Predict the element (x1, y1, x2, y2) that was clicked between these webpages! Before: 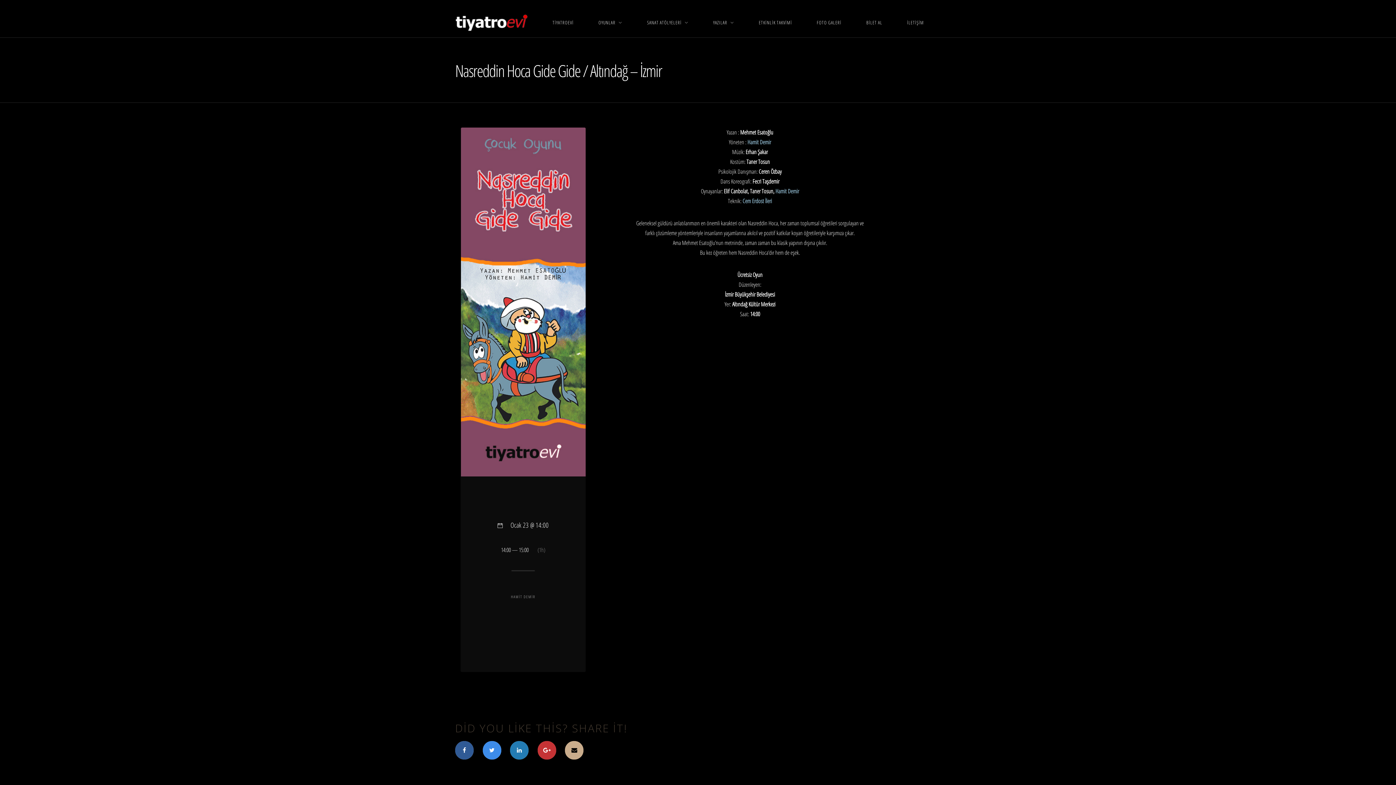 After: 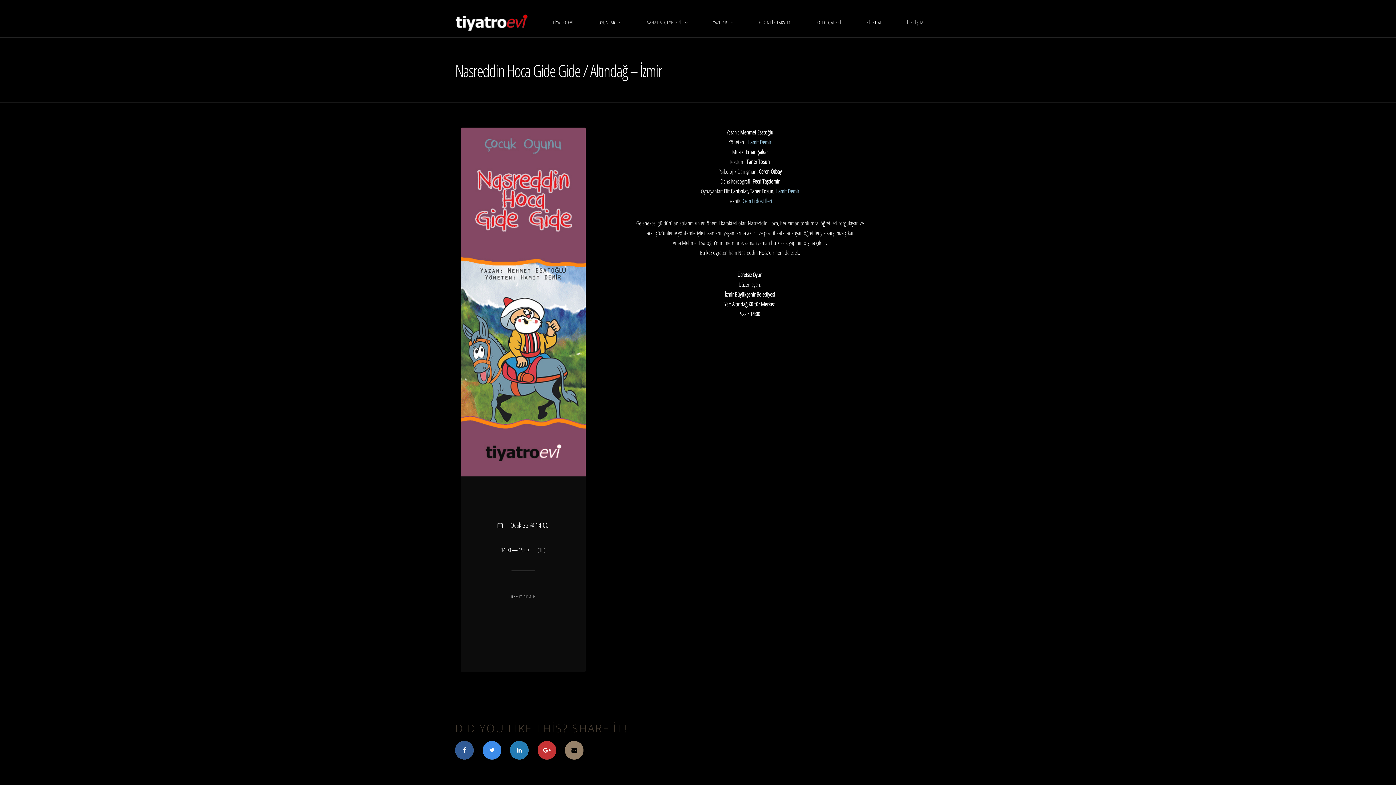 Action: bbox: (565, 746, 583, 754)